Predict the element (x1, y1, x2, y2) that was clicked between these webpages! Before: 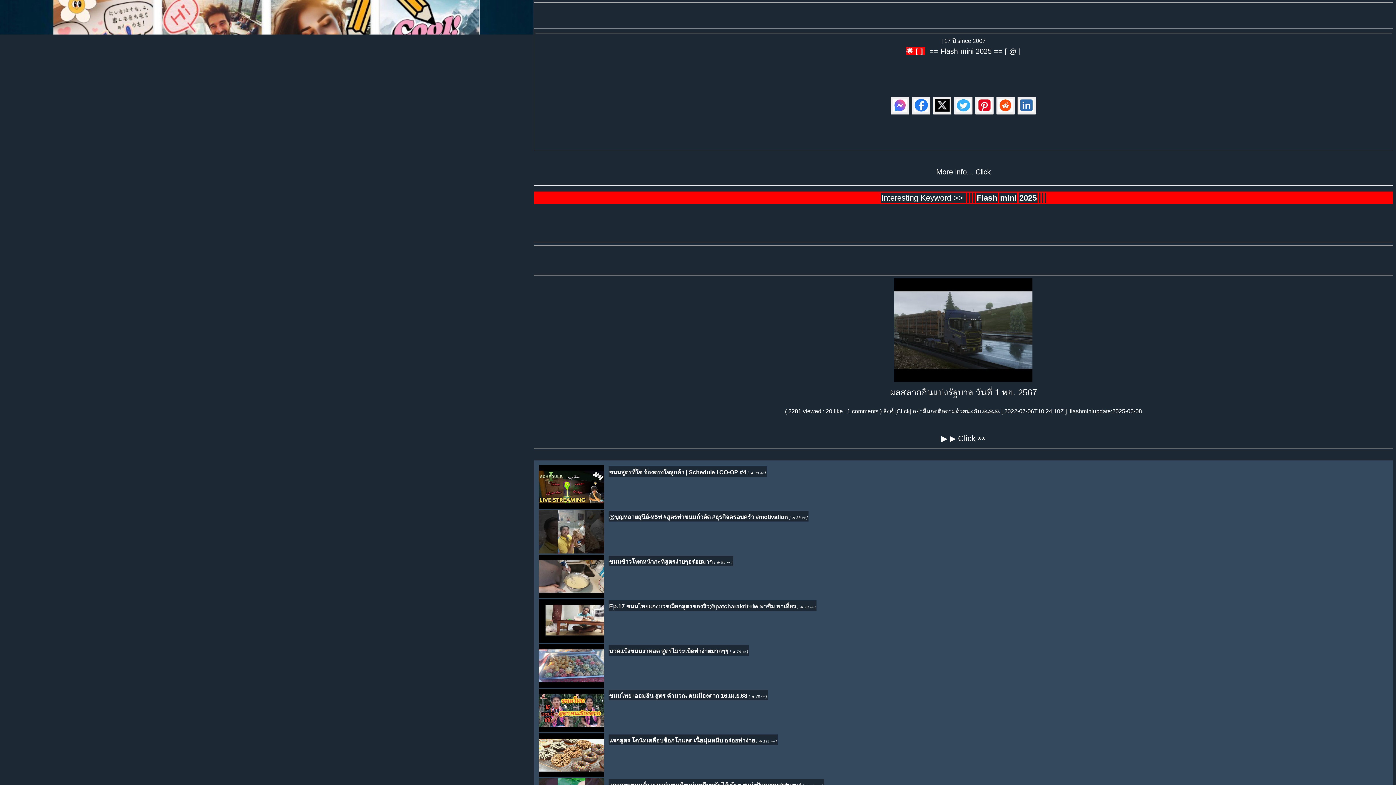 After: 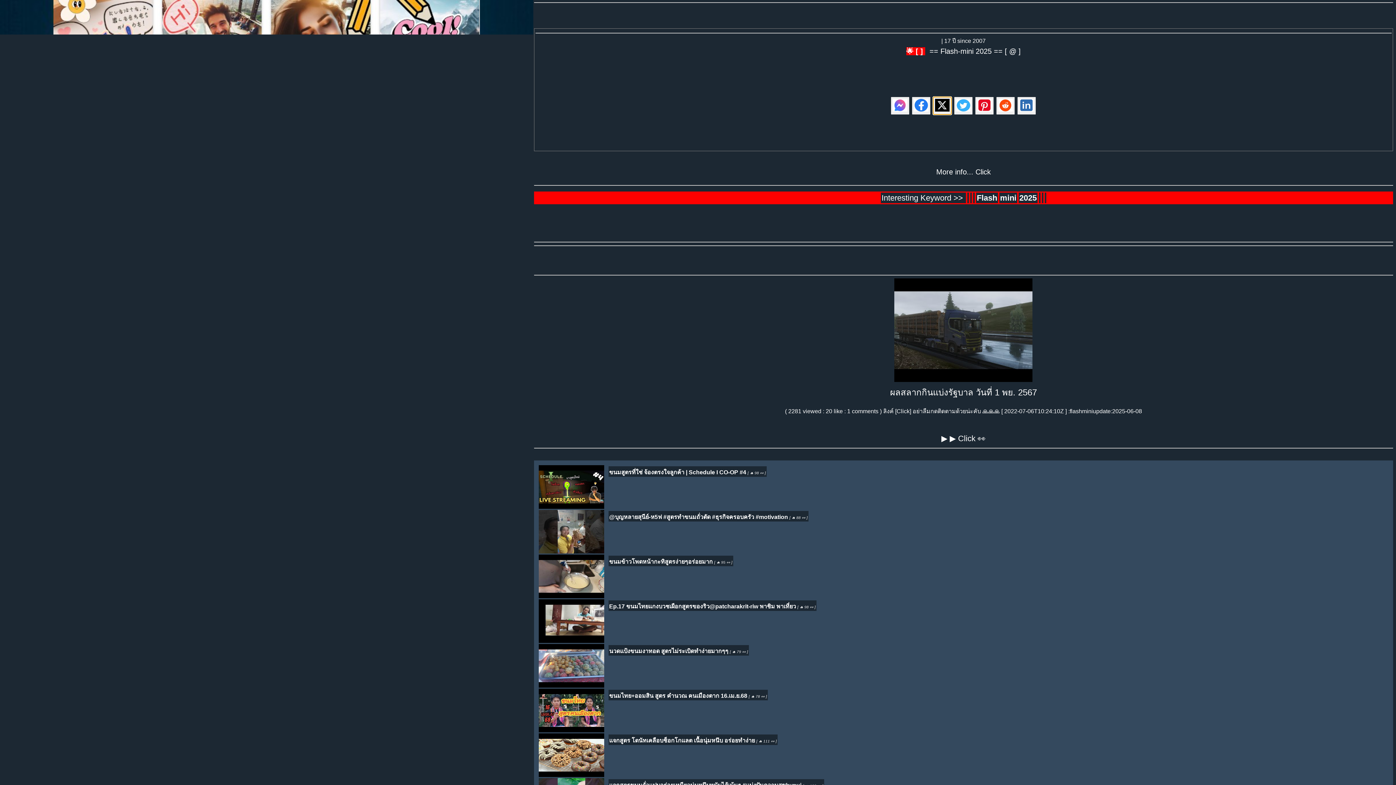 Action: bbox: (933, 97, 951, 114)